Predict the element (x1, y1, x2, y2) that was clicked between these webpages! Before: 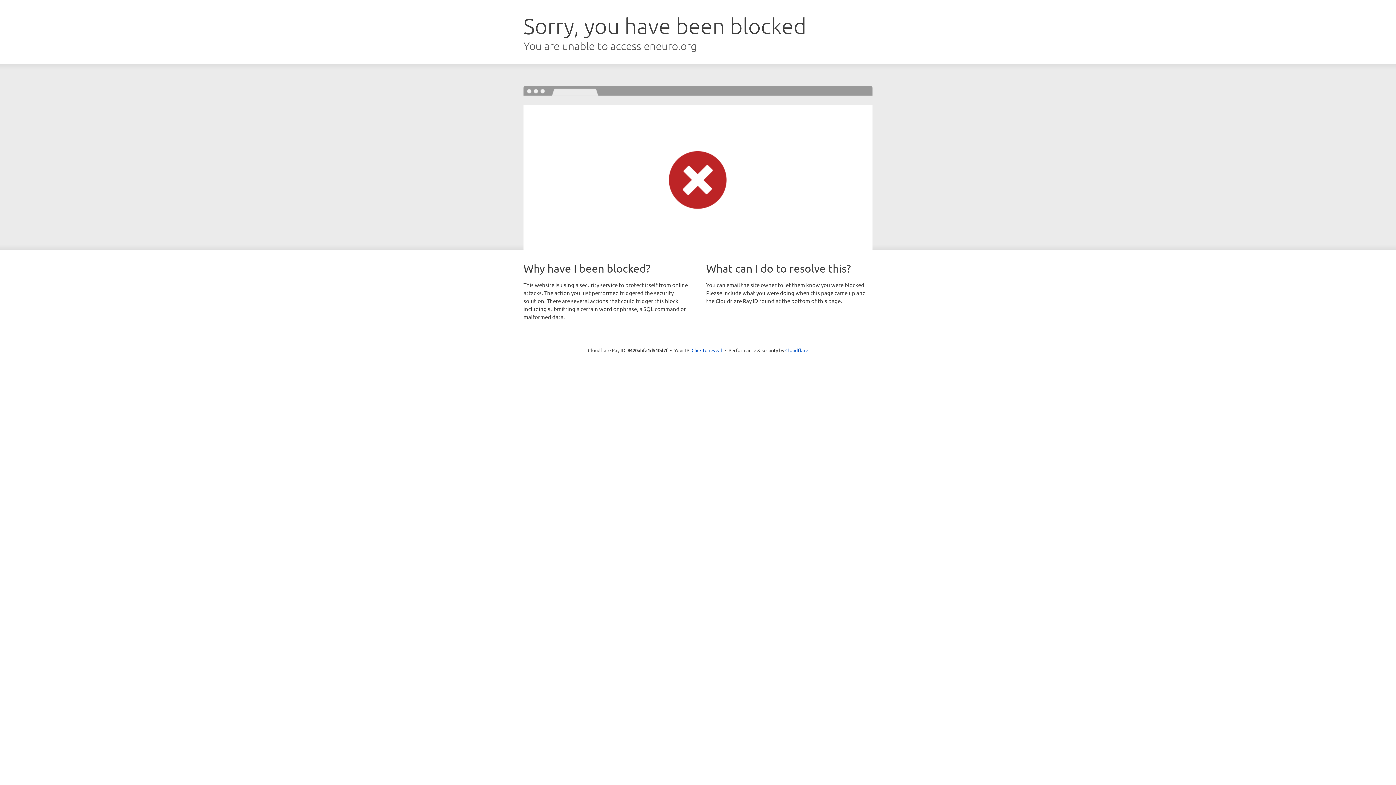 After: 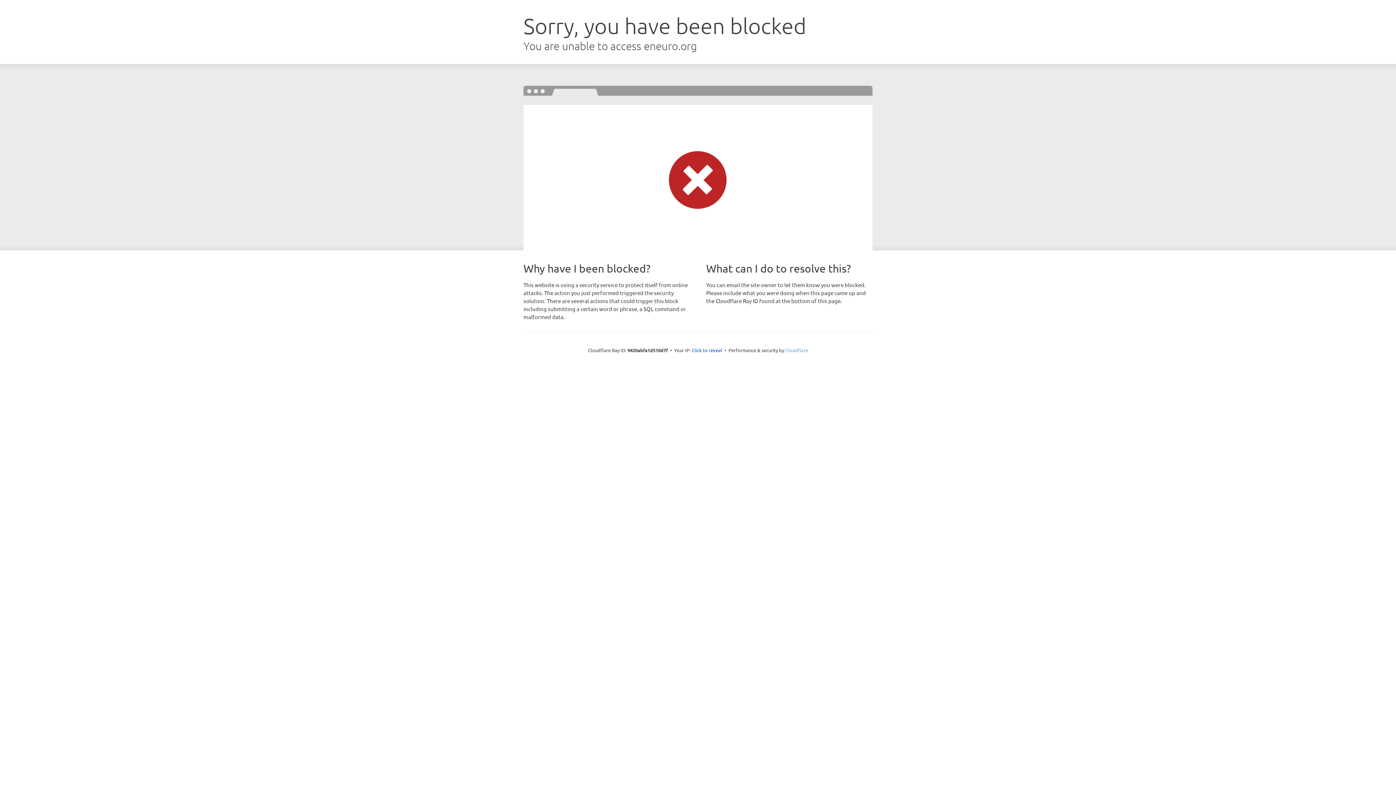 Action: label: Cloudflare bbox: (785, 347, 808, 353)